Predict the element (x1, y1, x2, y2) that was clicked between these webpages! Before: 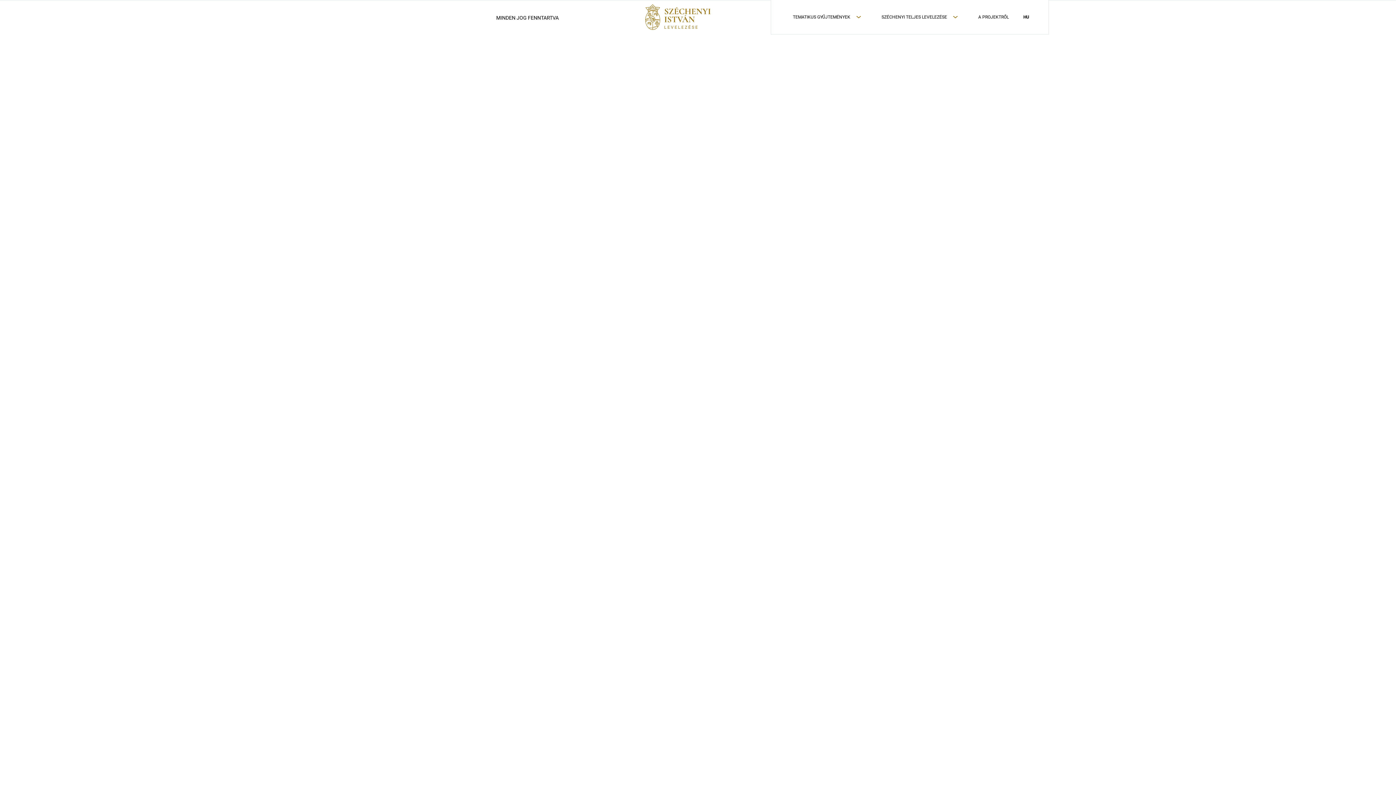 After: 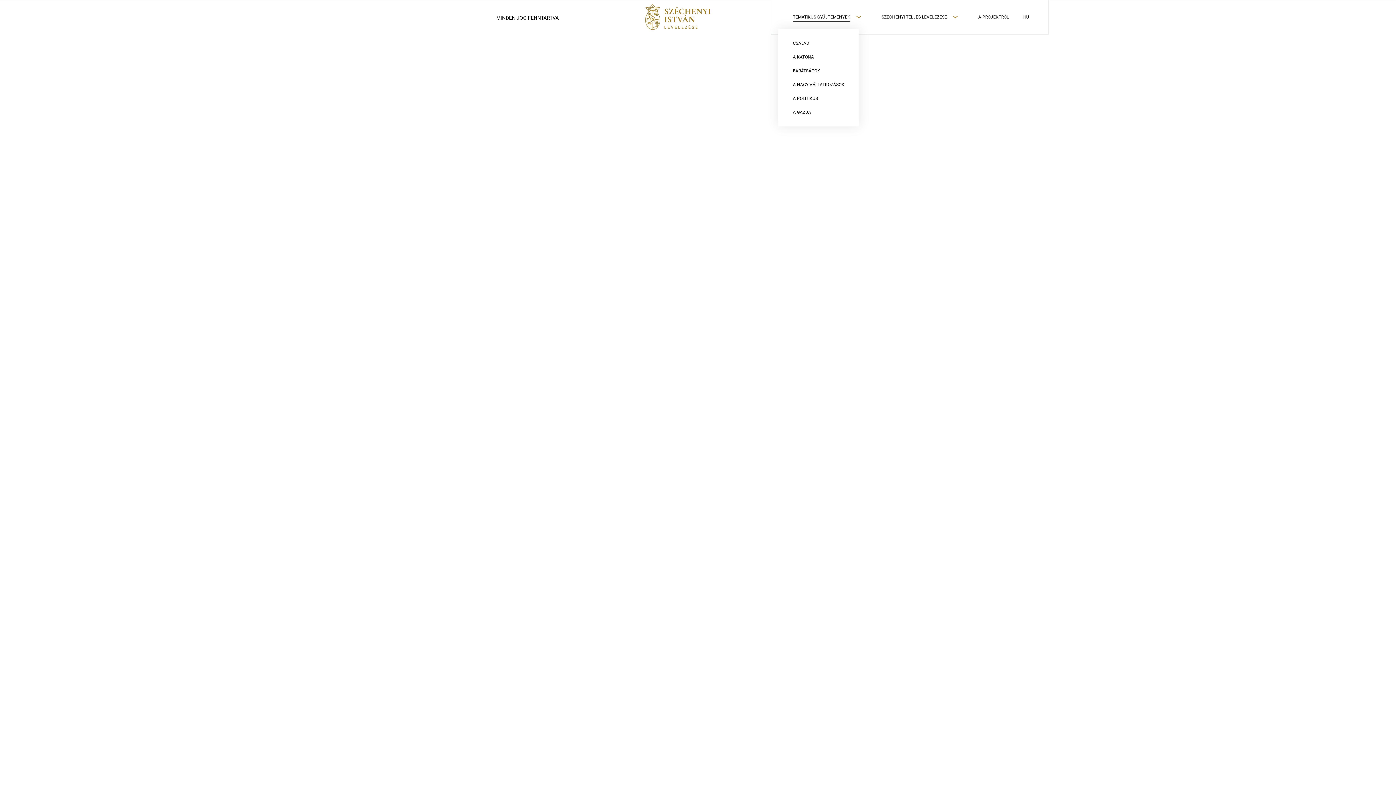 Action: bbox: (793, 13, 850, 20) label: TEMATIKUS GYŰJTEMÉNYEK